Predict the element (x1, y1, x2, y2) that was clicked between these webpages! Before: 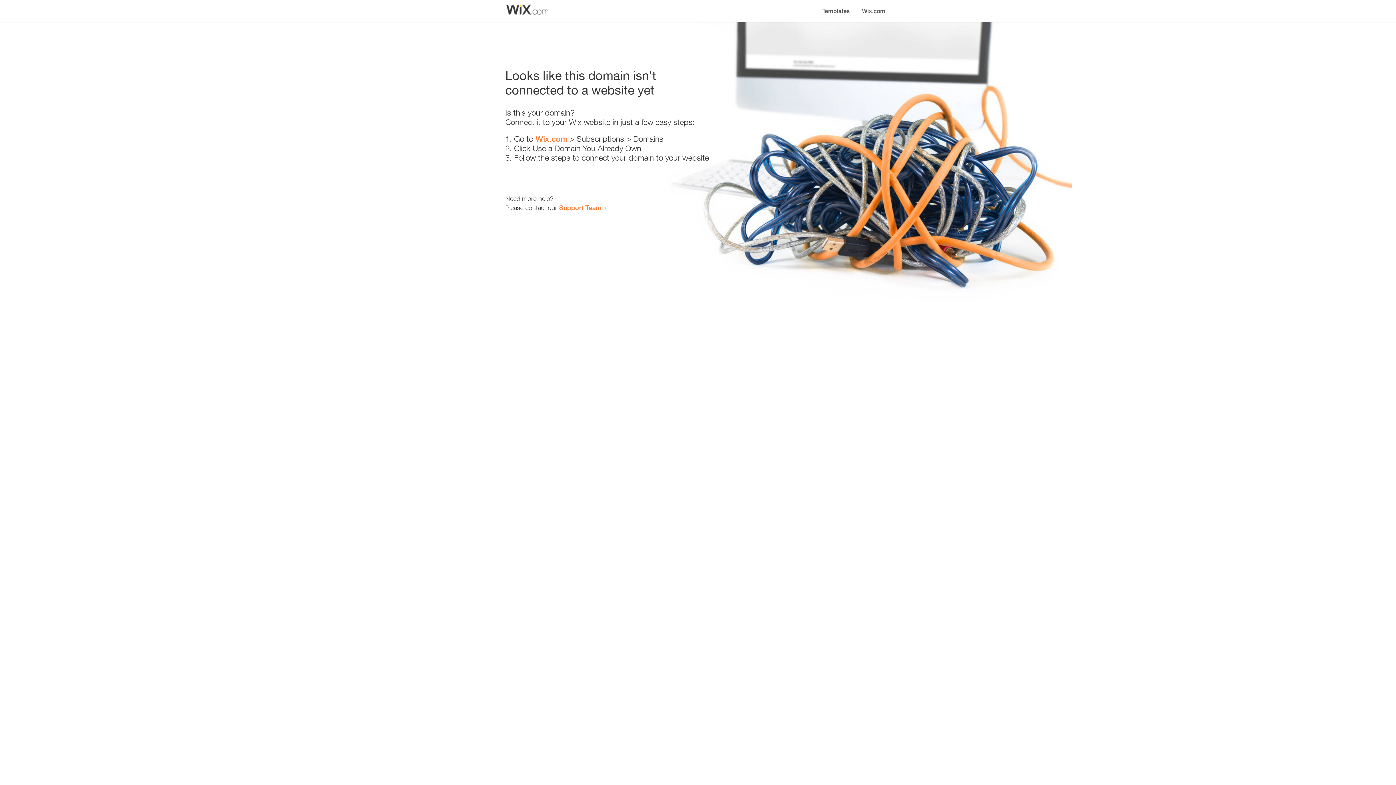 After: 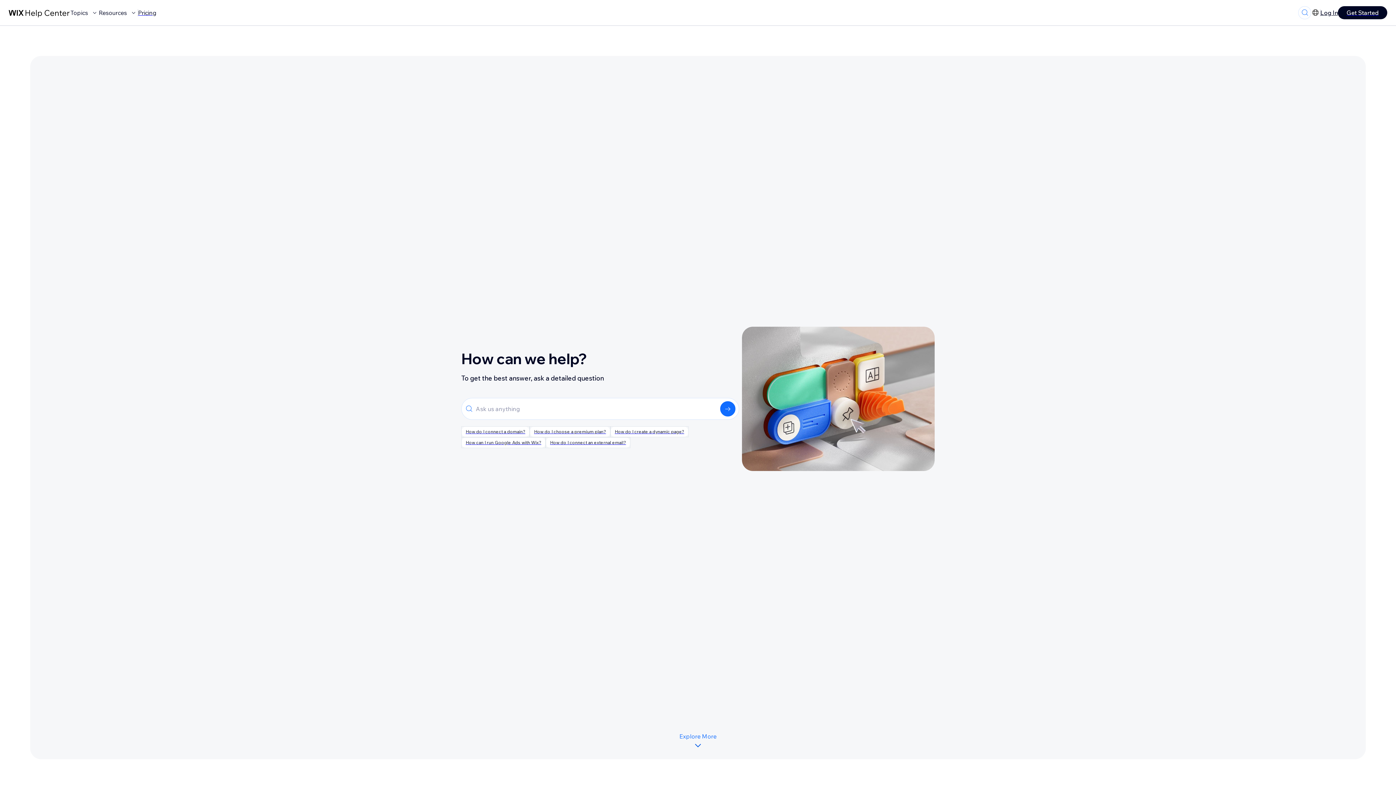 Action: label: Support Team bbox: (559, 203, 601, 211)